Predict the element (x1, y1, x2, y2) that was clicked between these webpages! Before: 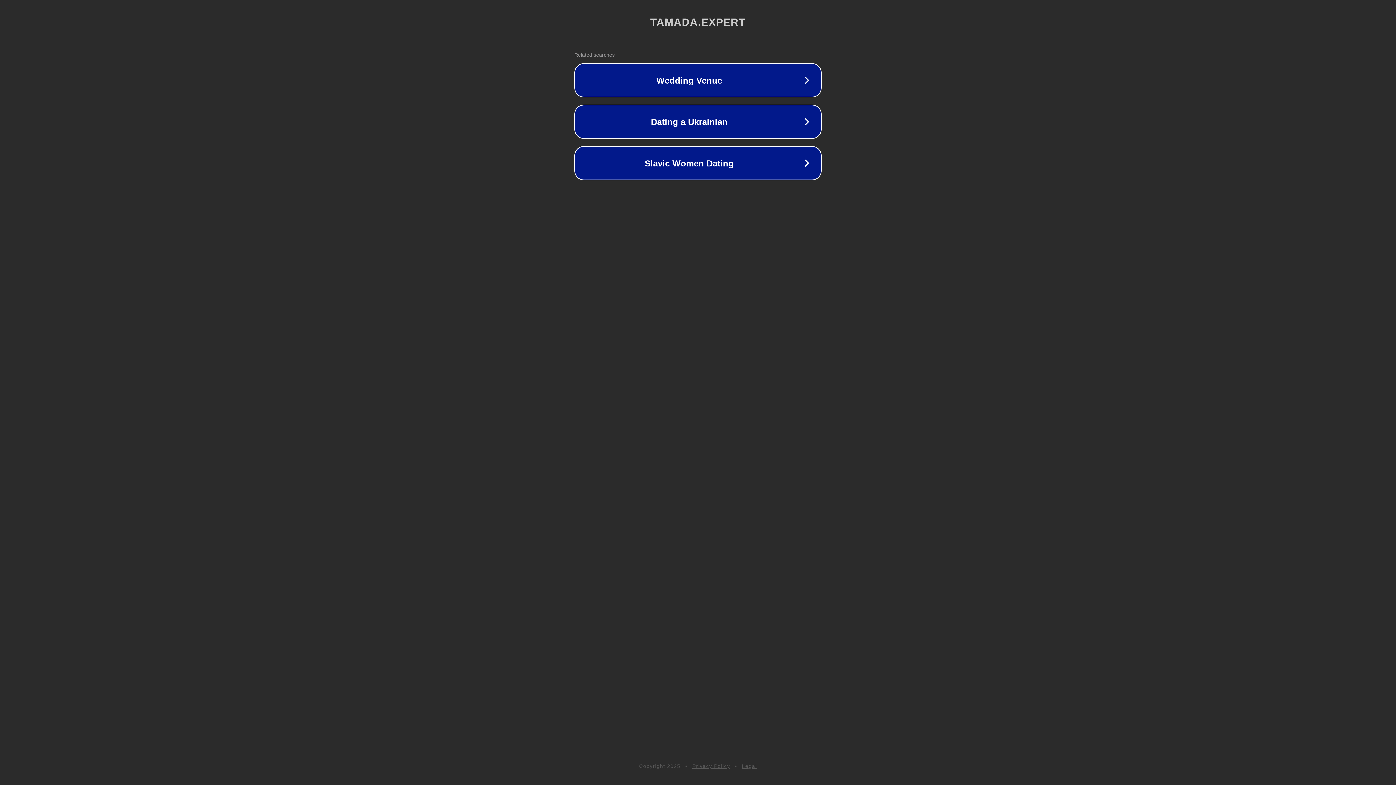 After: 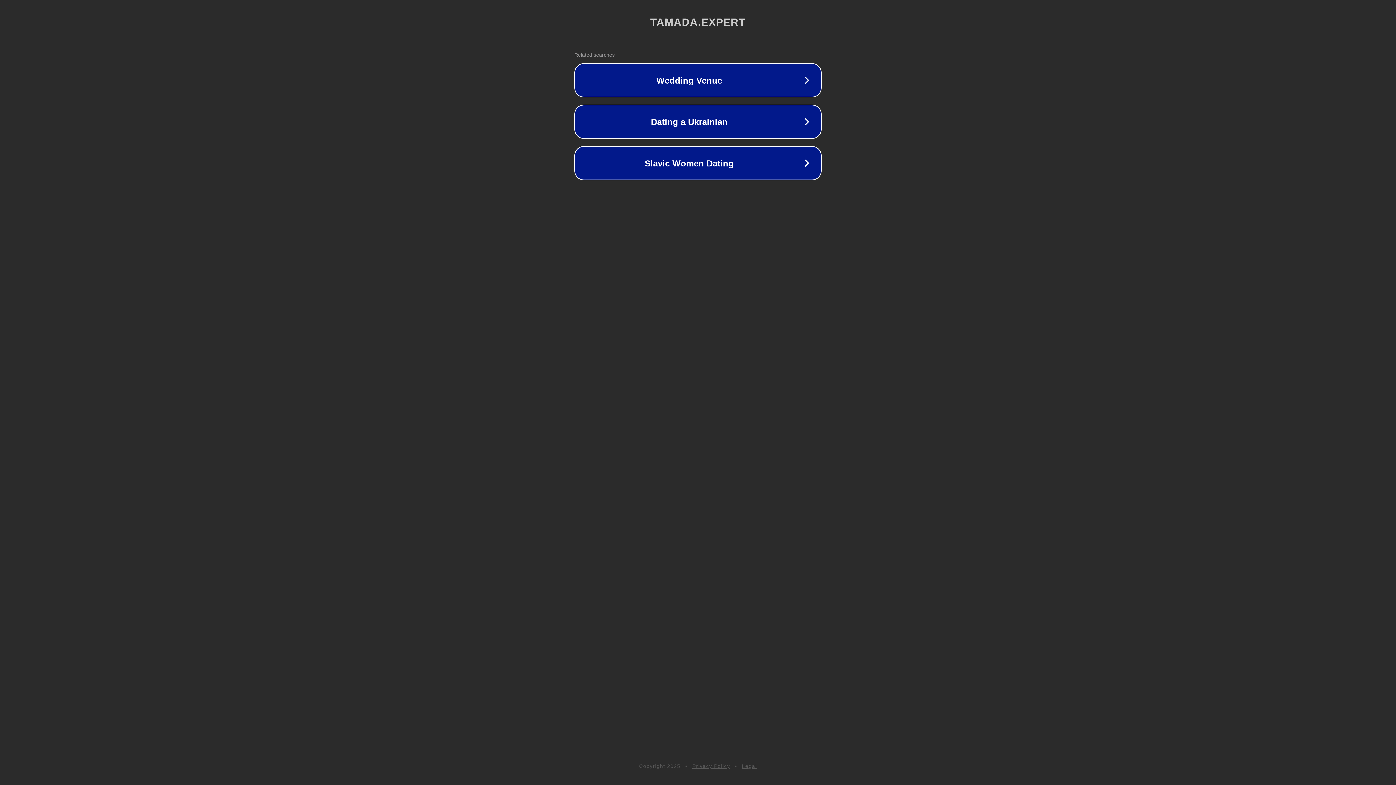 Action: bbox: (742, 763, 757, 769) label: Legal